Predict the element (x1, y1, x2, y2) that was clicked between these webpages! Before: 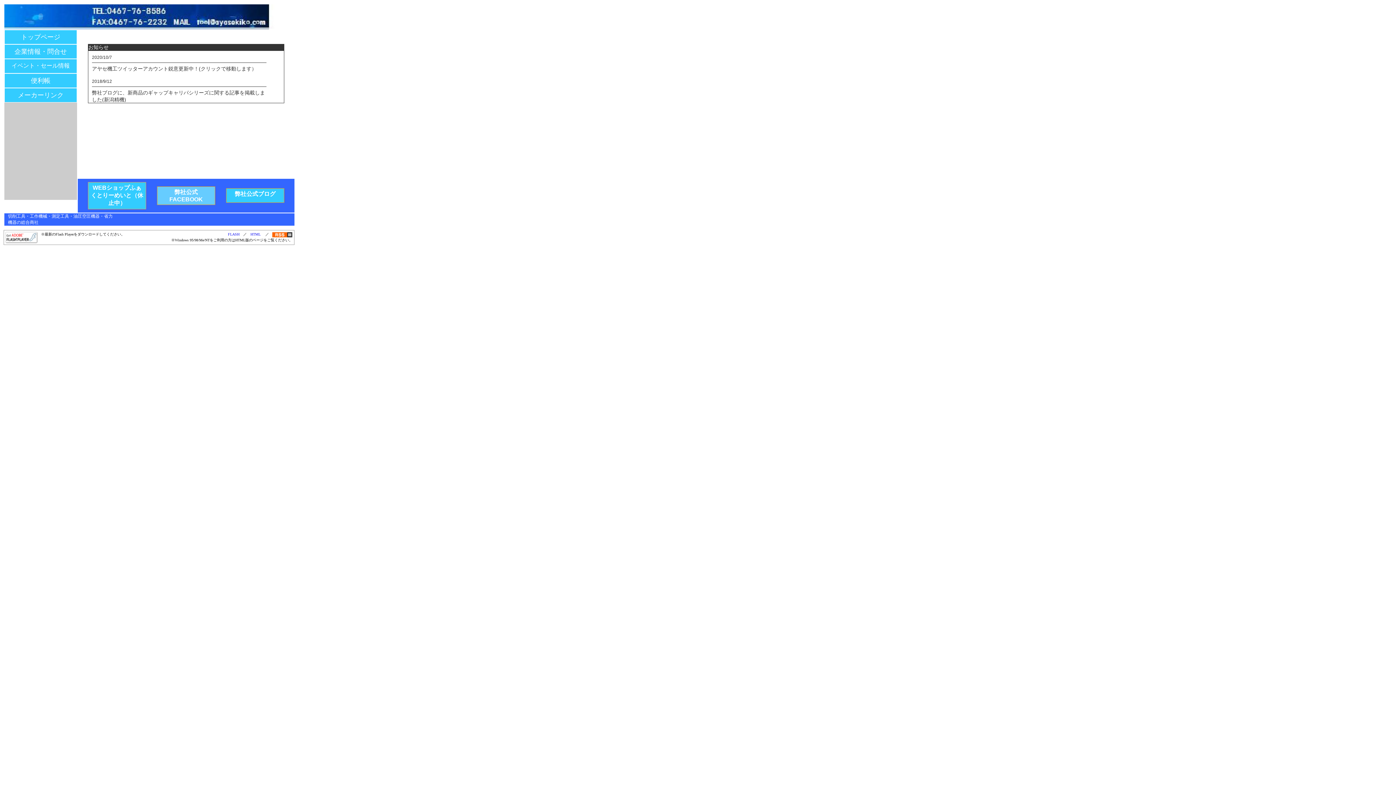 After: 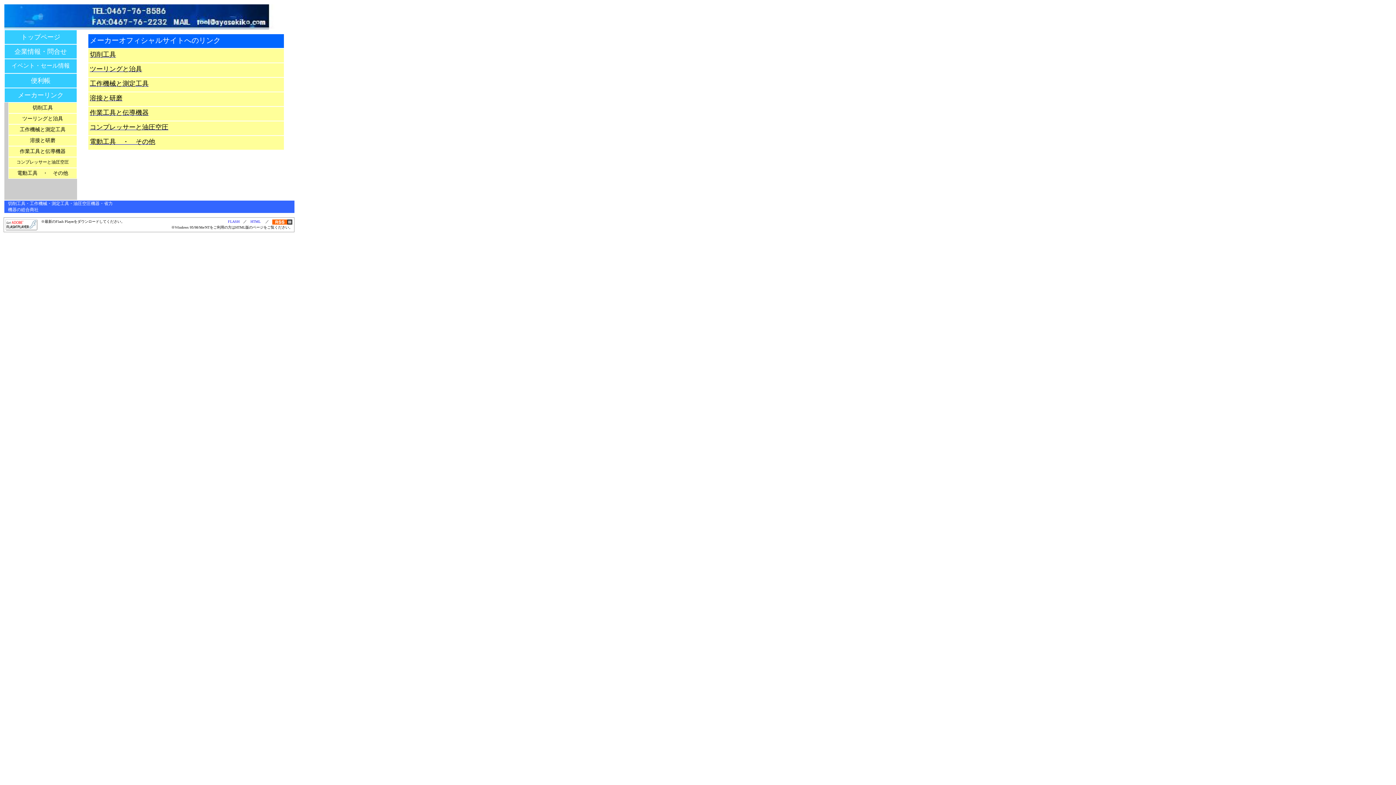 Action: bbox: (17, 91, 63, 98) label: メーカーリンク